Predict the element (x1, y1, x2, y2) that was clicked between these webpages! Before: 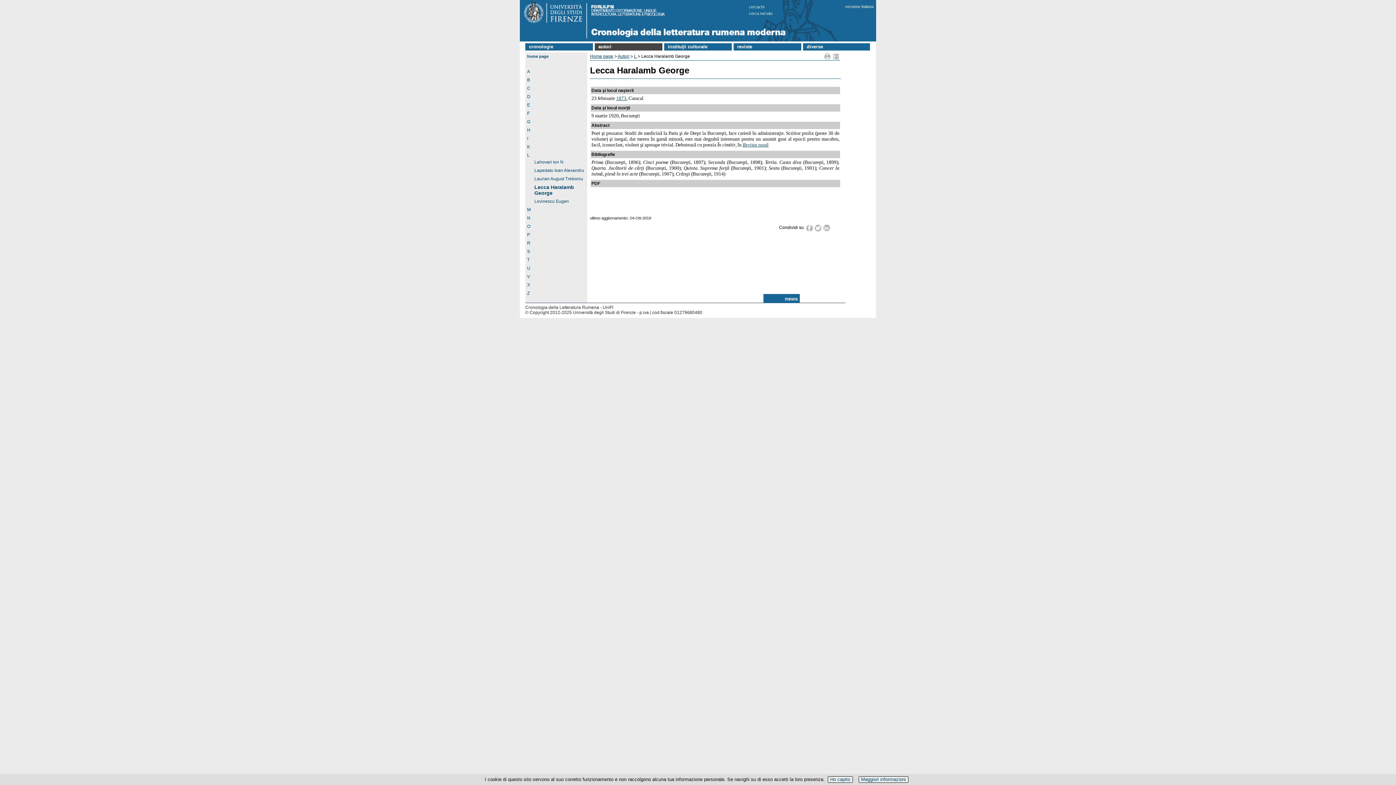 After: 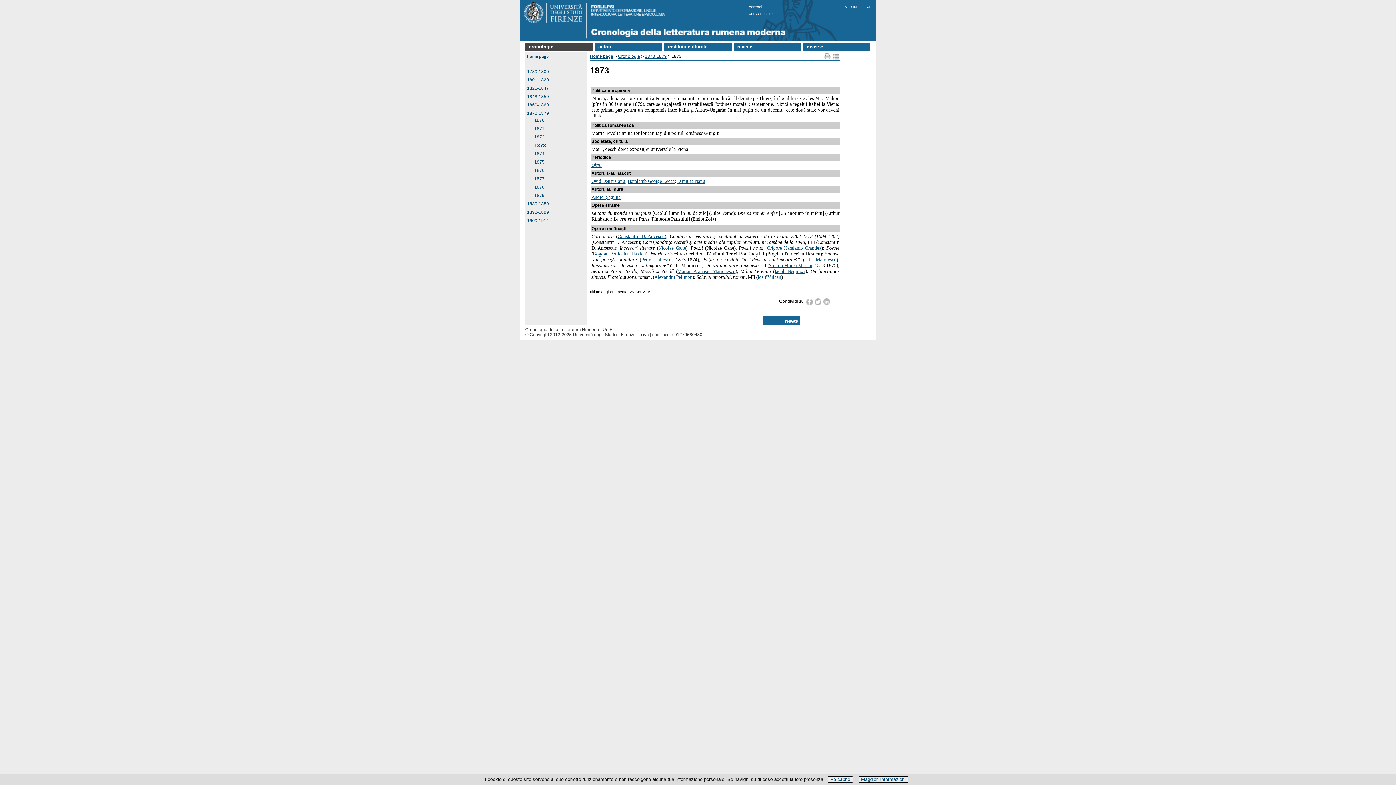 Action: bbox: (616, 95, 626, 101) label: 1873